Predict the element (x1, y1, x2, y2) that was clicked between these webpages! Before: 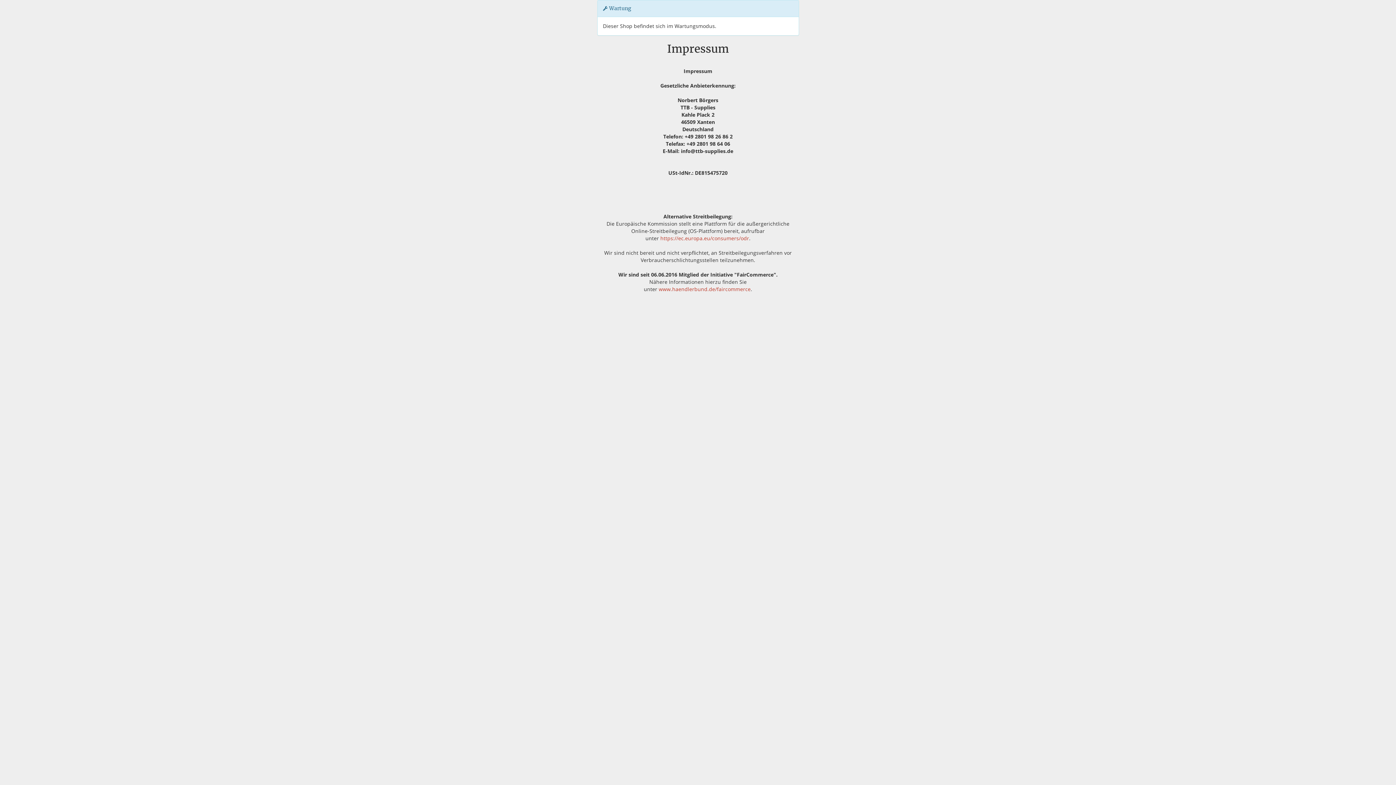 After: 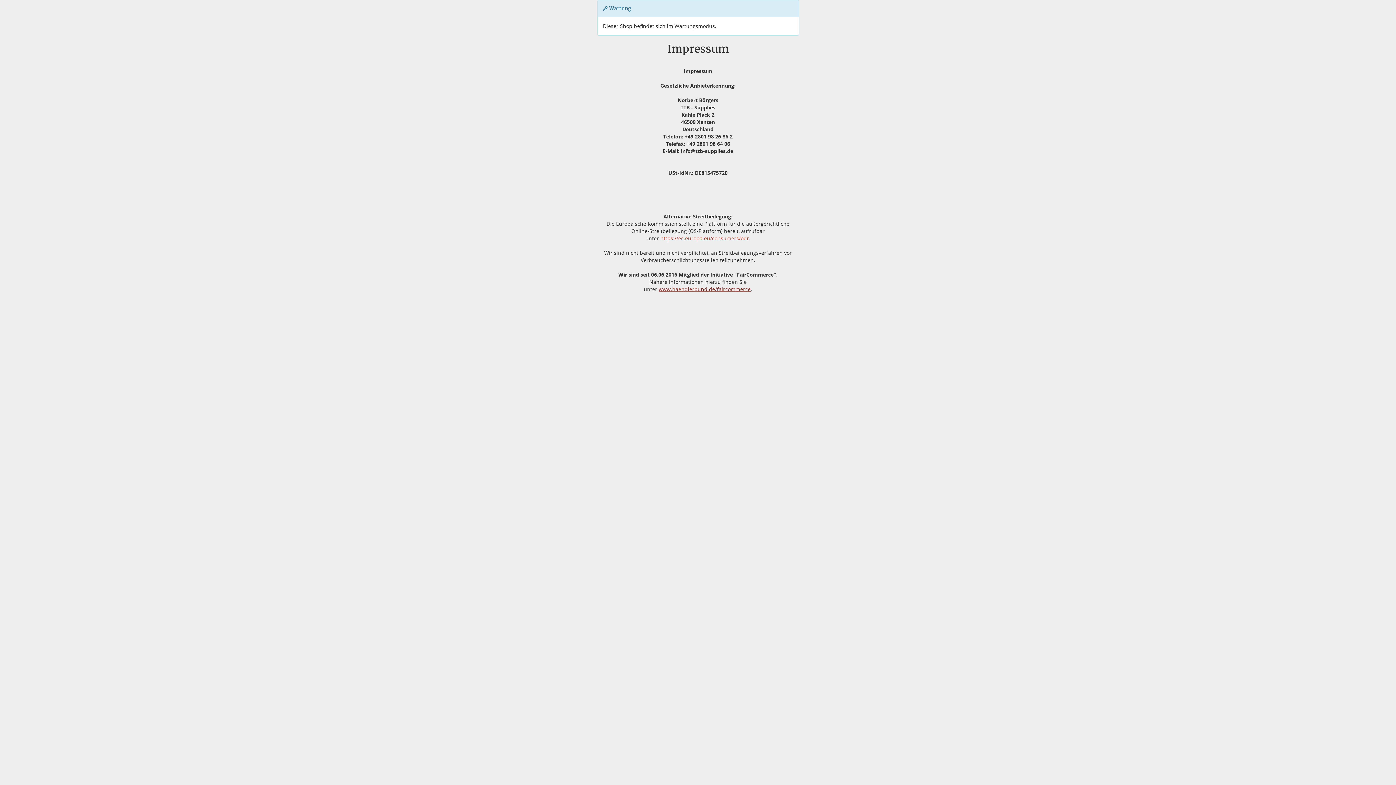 Action: label: www.haendlerbund.de/faircommerce bbox: (658, 285, 750, 292)